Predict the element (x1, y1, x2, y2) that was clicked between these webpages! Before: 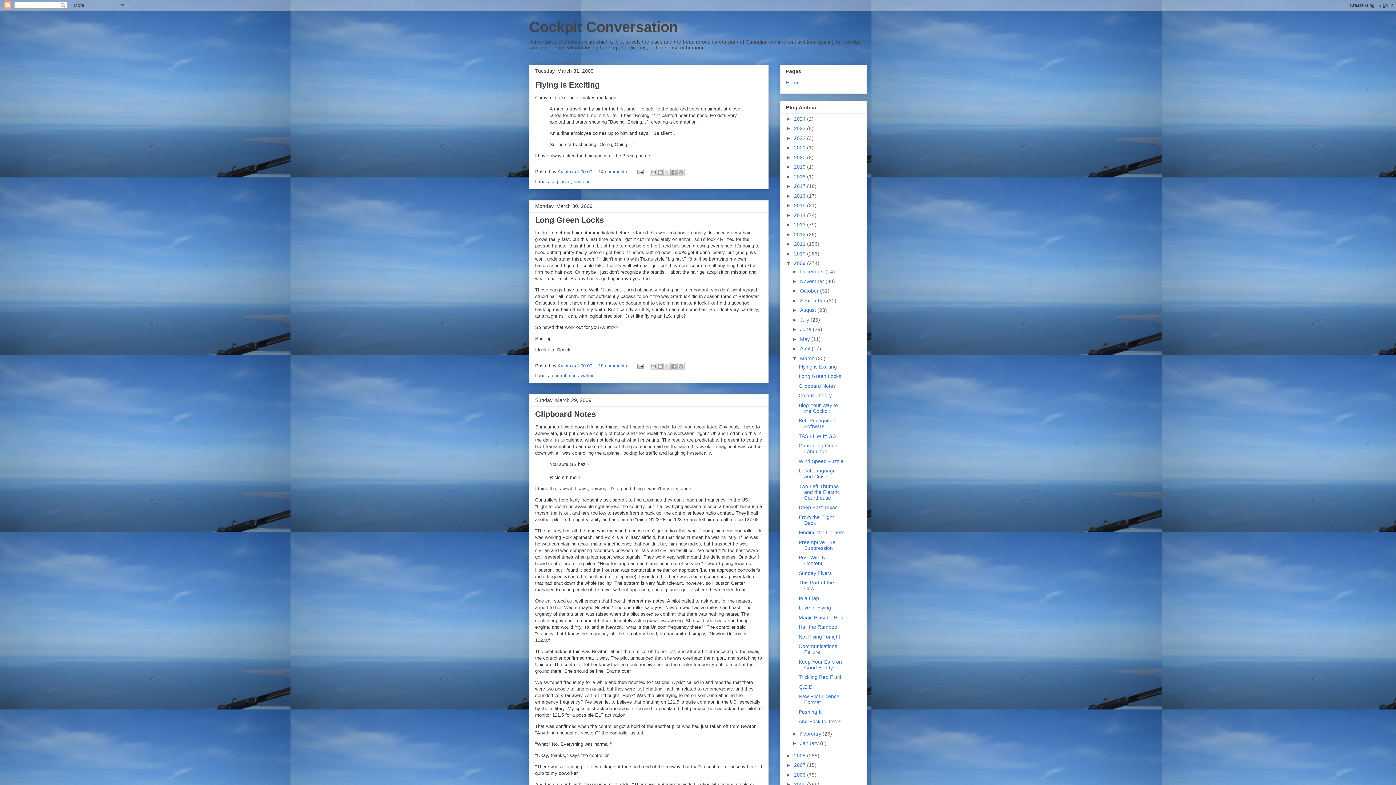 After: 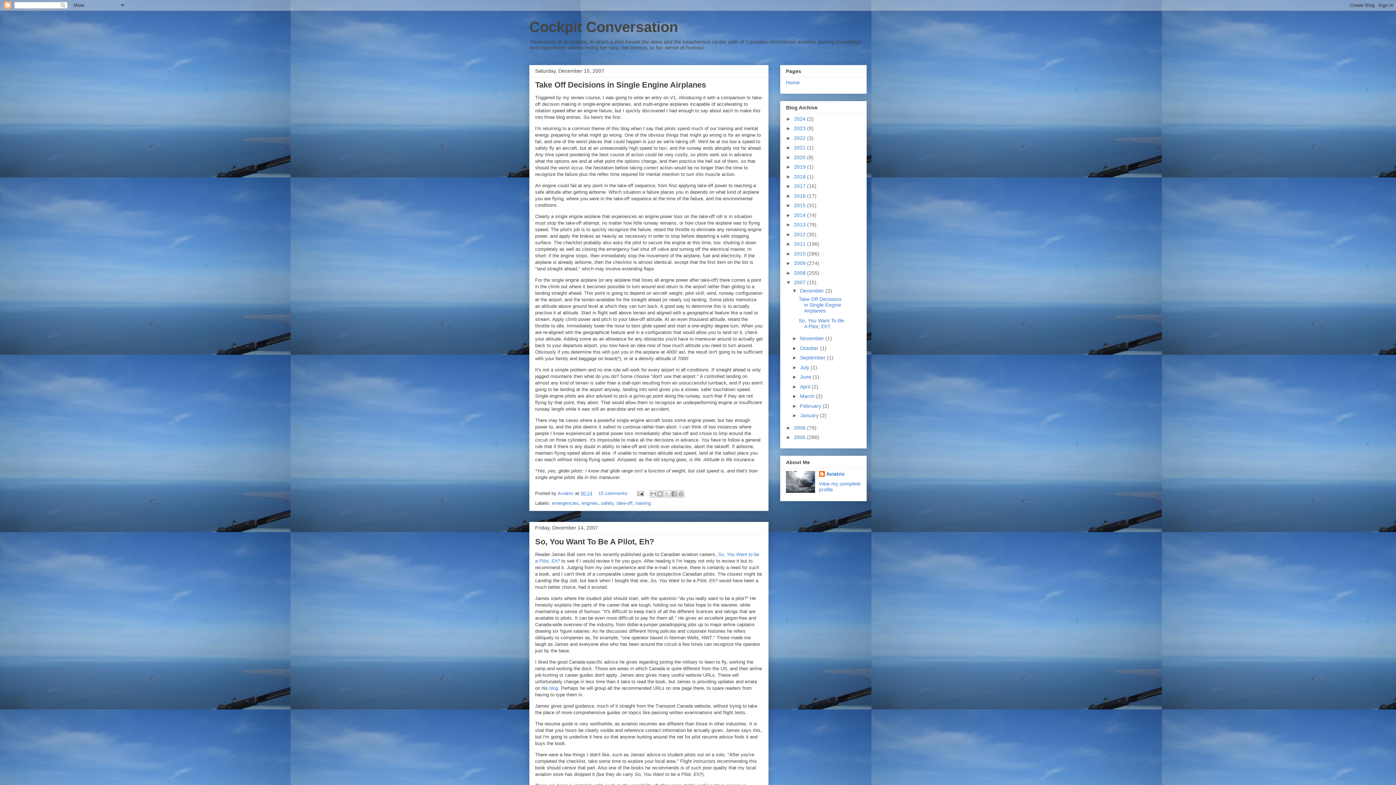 Action: label: 2007  bbox: (794, 762, 807, 768)